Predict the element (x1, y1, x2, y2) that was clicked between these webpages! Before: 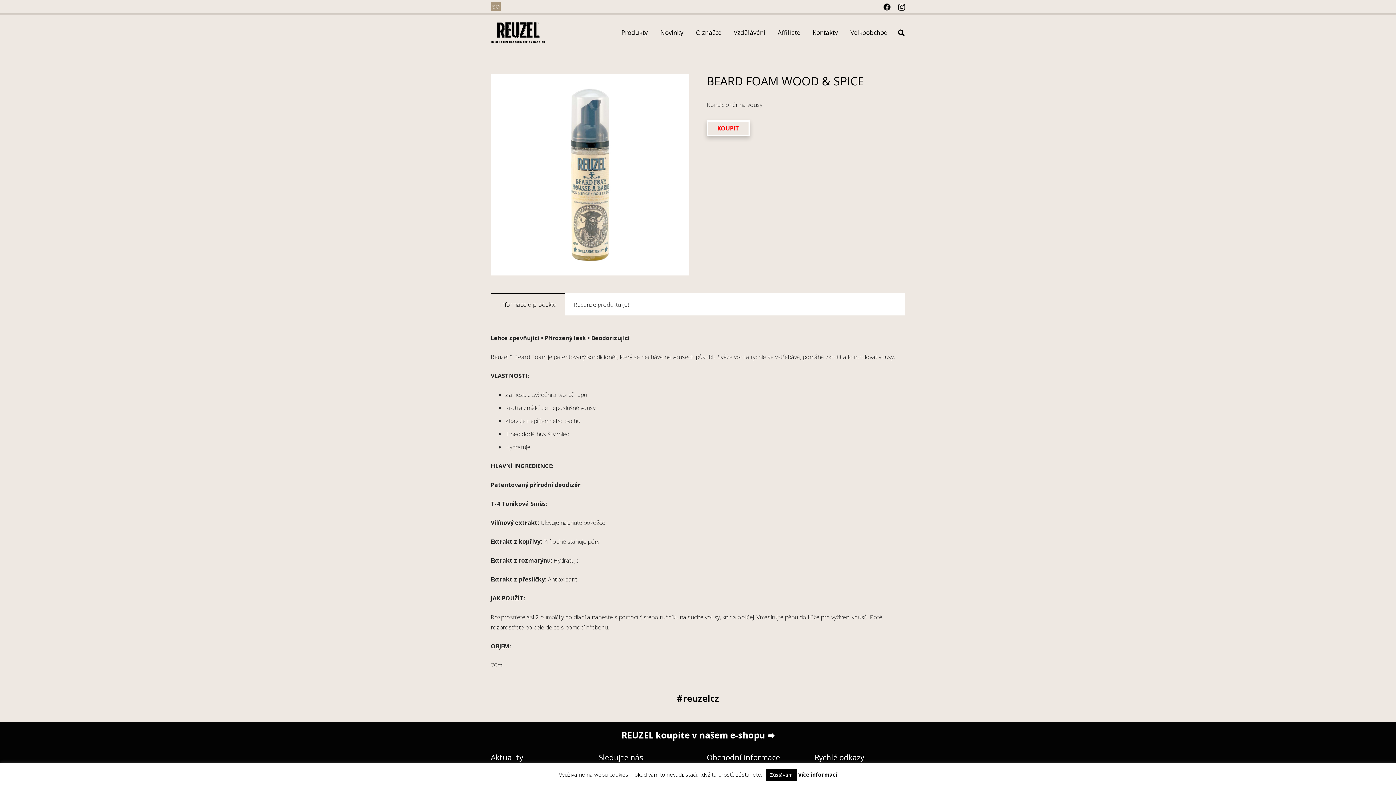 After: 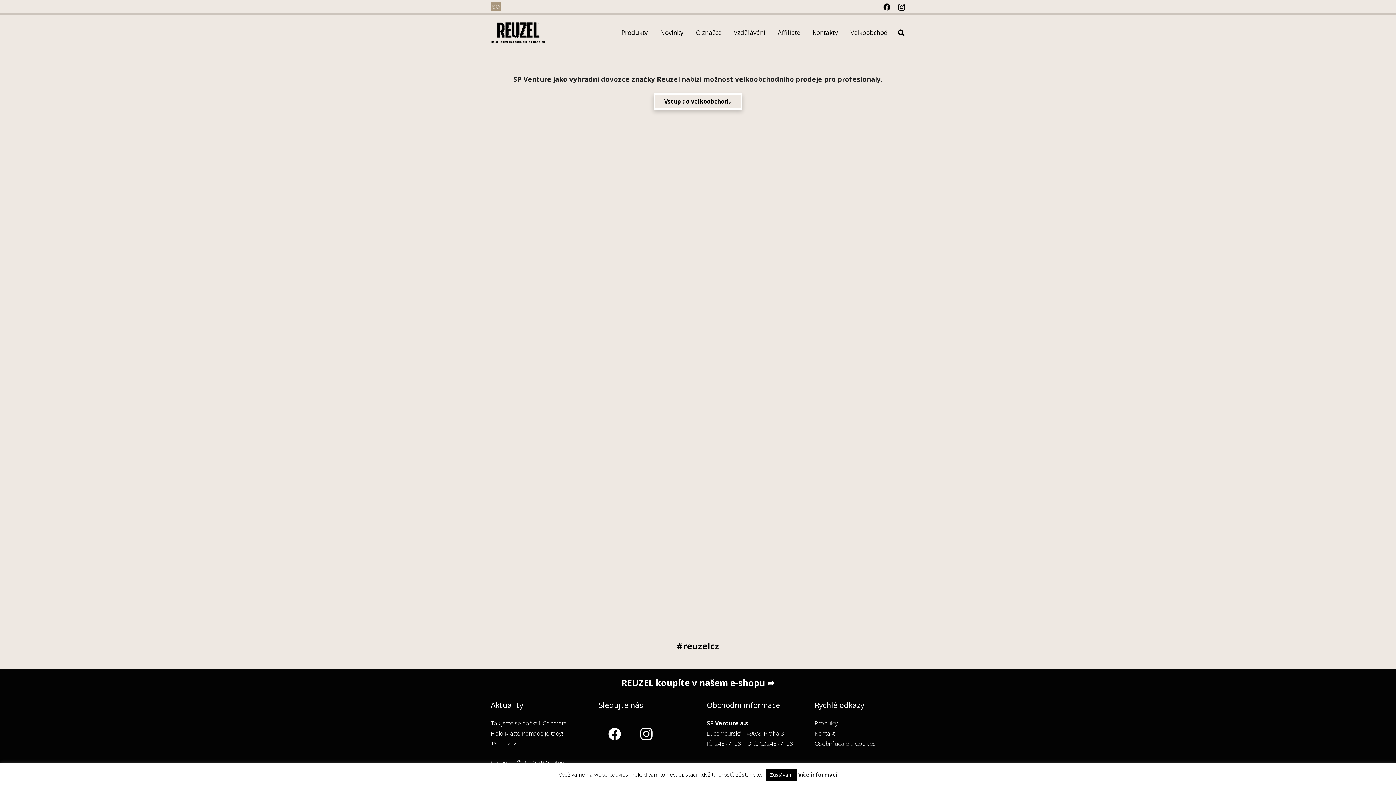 Action: bbox: (844, 23, 894, 41) label: Velkoobchod